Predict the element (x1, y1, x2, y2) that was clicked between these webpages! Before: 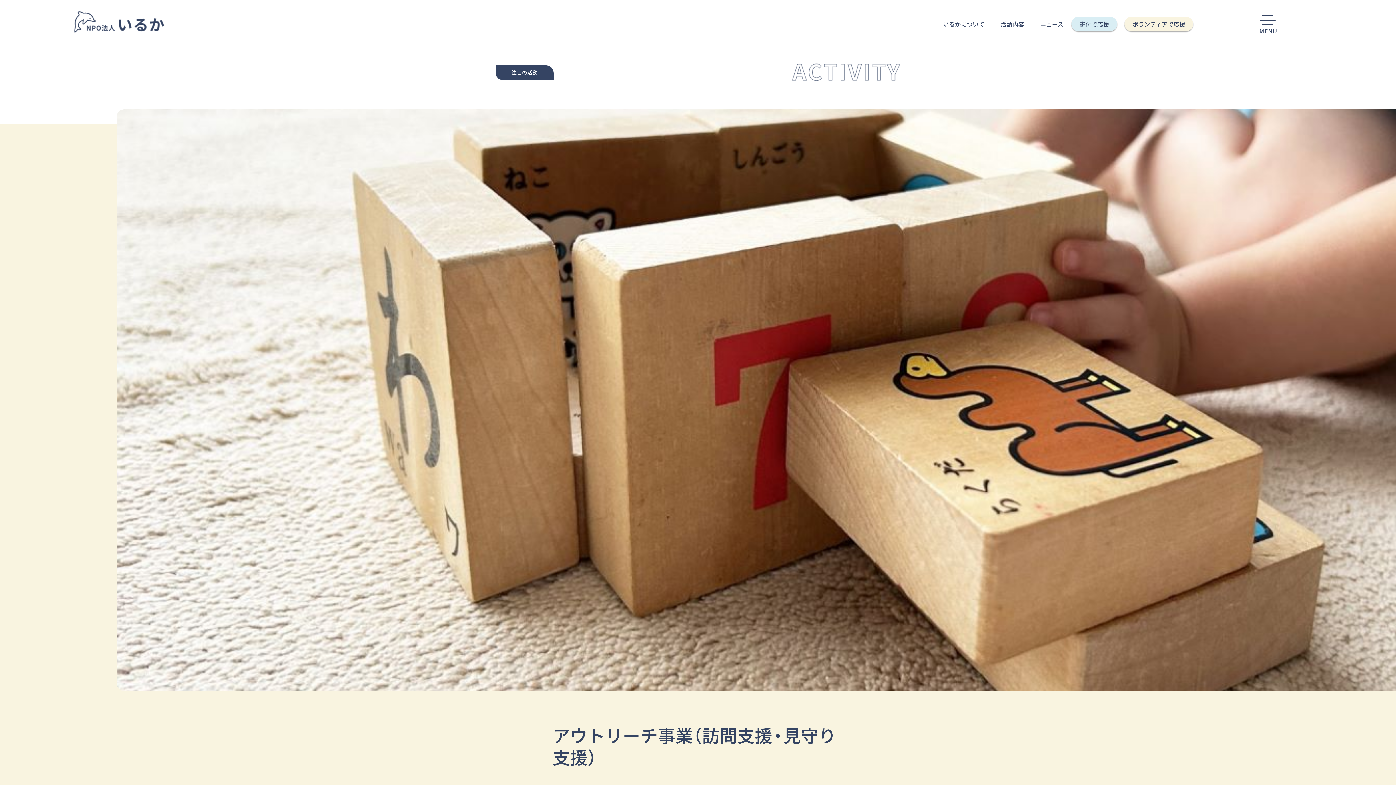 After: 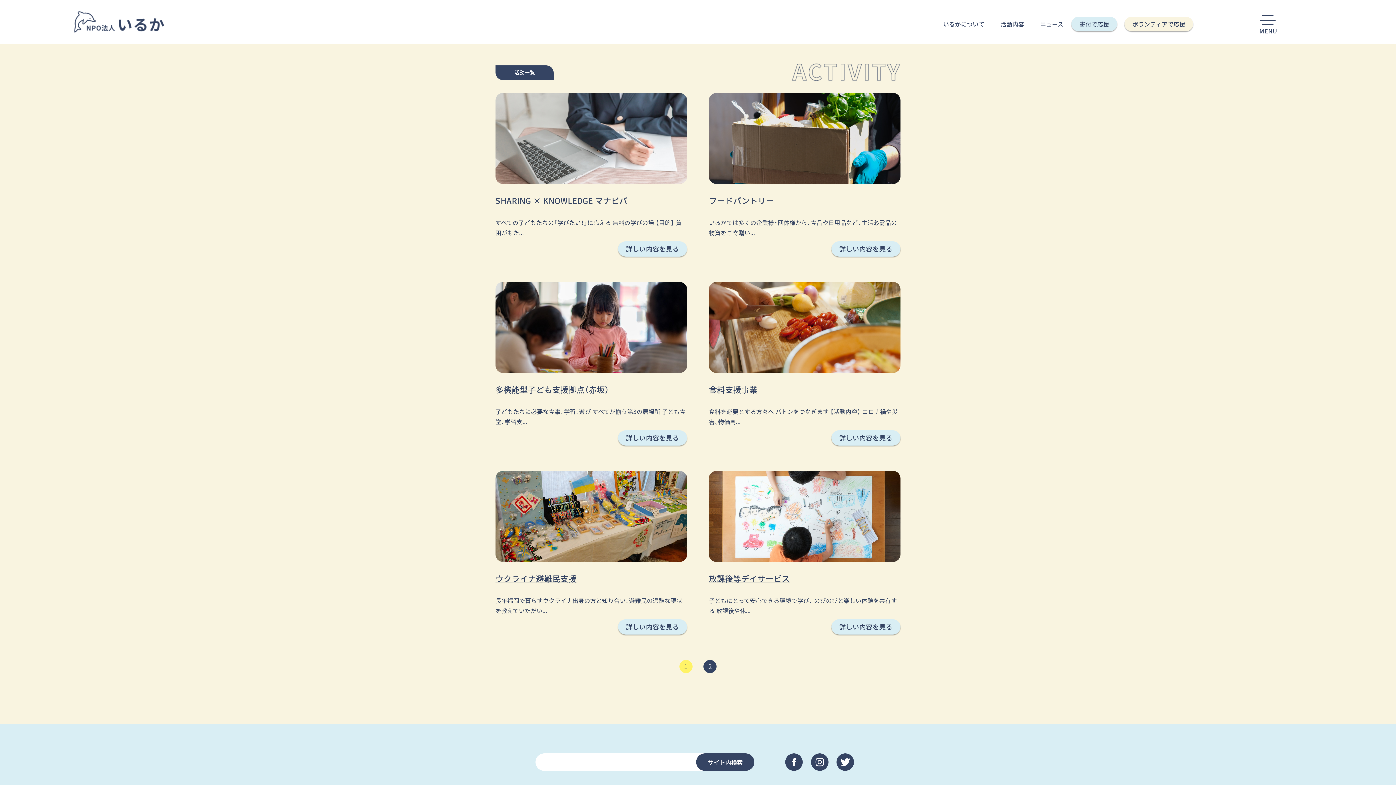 Action: bbox: (992, 16, 1032, 31) label: 活動内容